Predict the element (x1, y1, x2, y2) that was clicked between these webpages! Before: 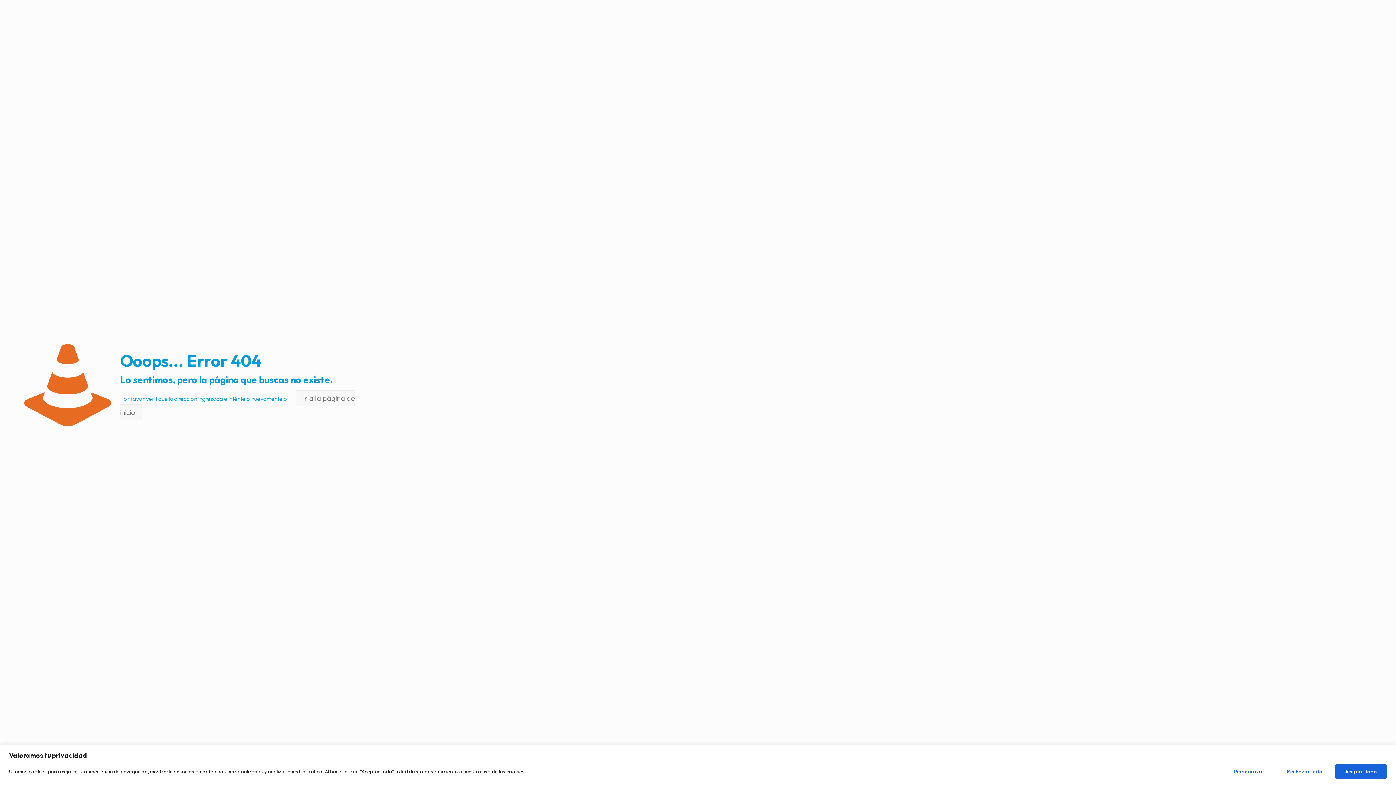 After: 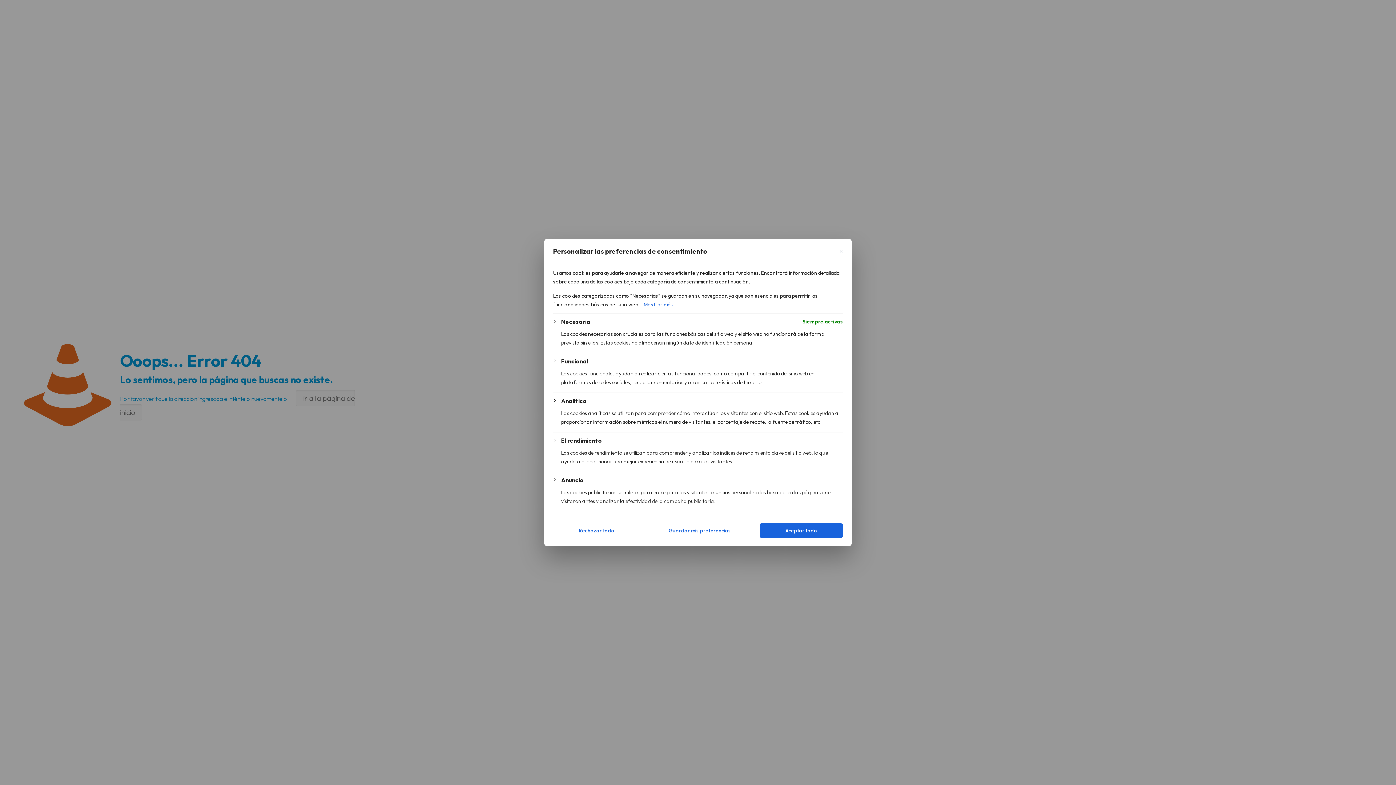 Action: label: Personalizar bbox: (1224, 764, 1274, 779)